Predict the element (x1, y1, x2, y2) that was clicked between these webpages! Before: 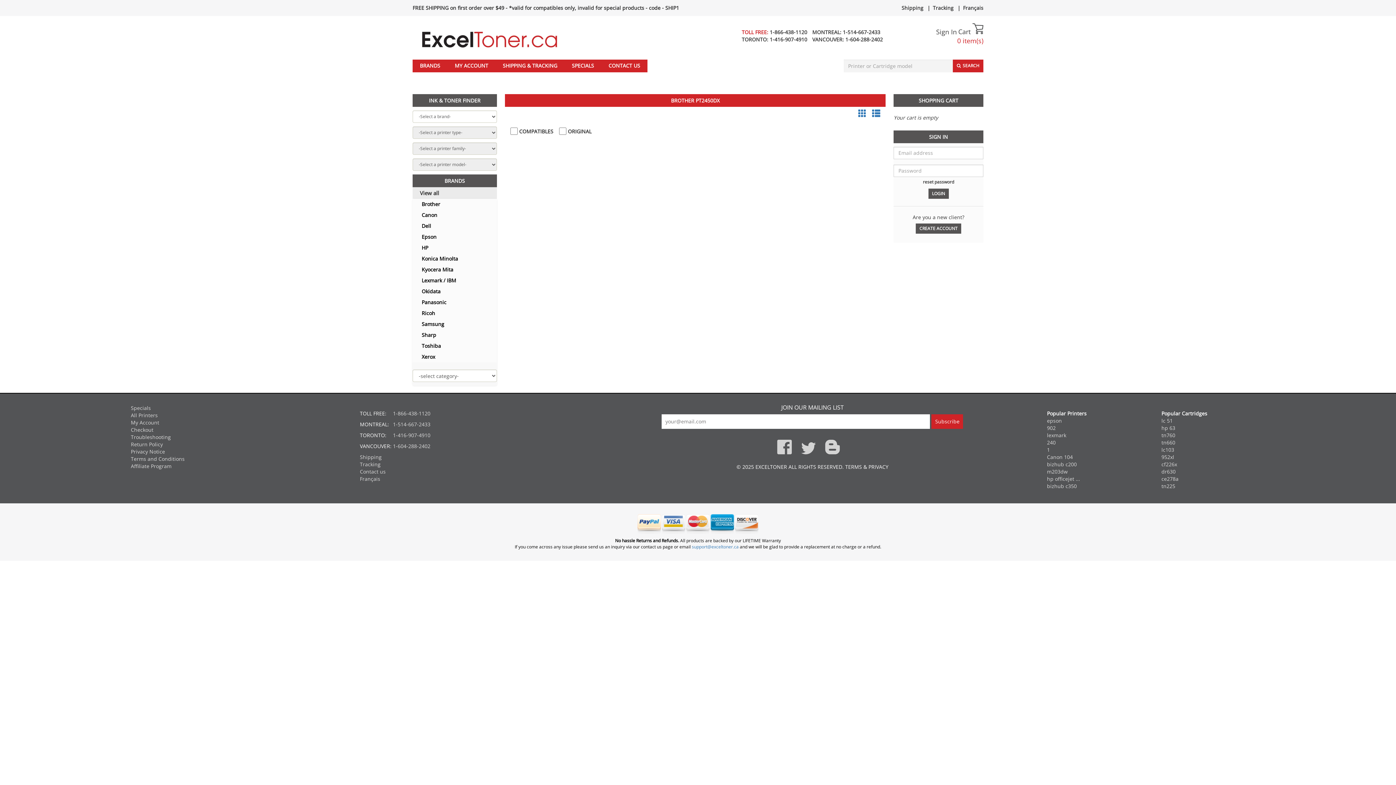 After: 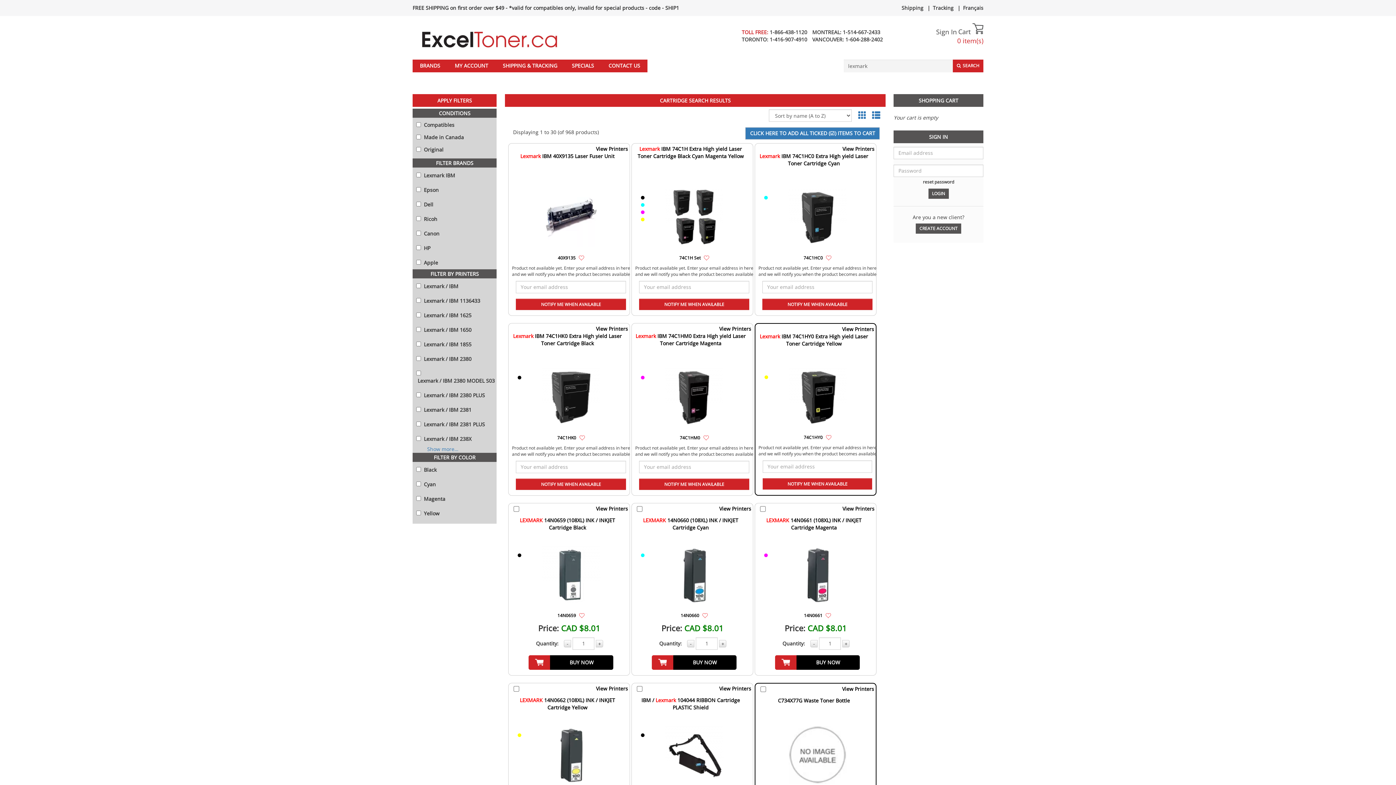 Action: label: lexmark bbox: (1047, 431, 1066, 438)